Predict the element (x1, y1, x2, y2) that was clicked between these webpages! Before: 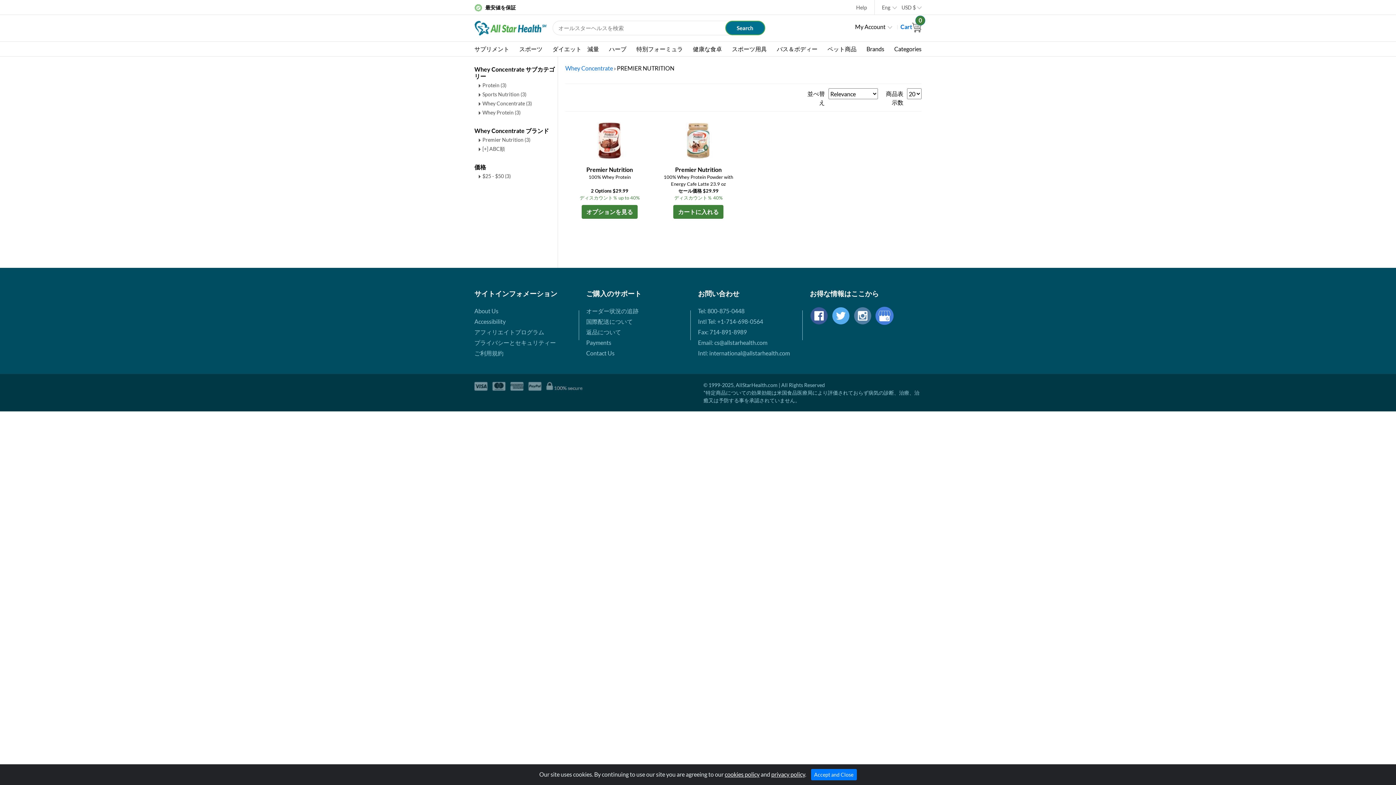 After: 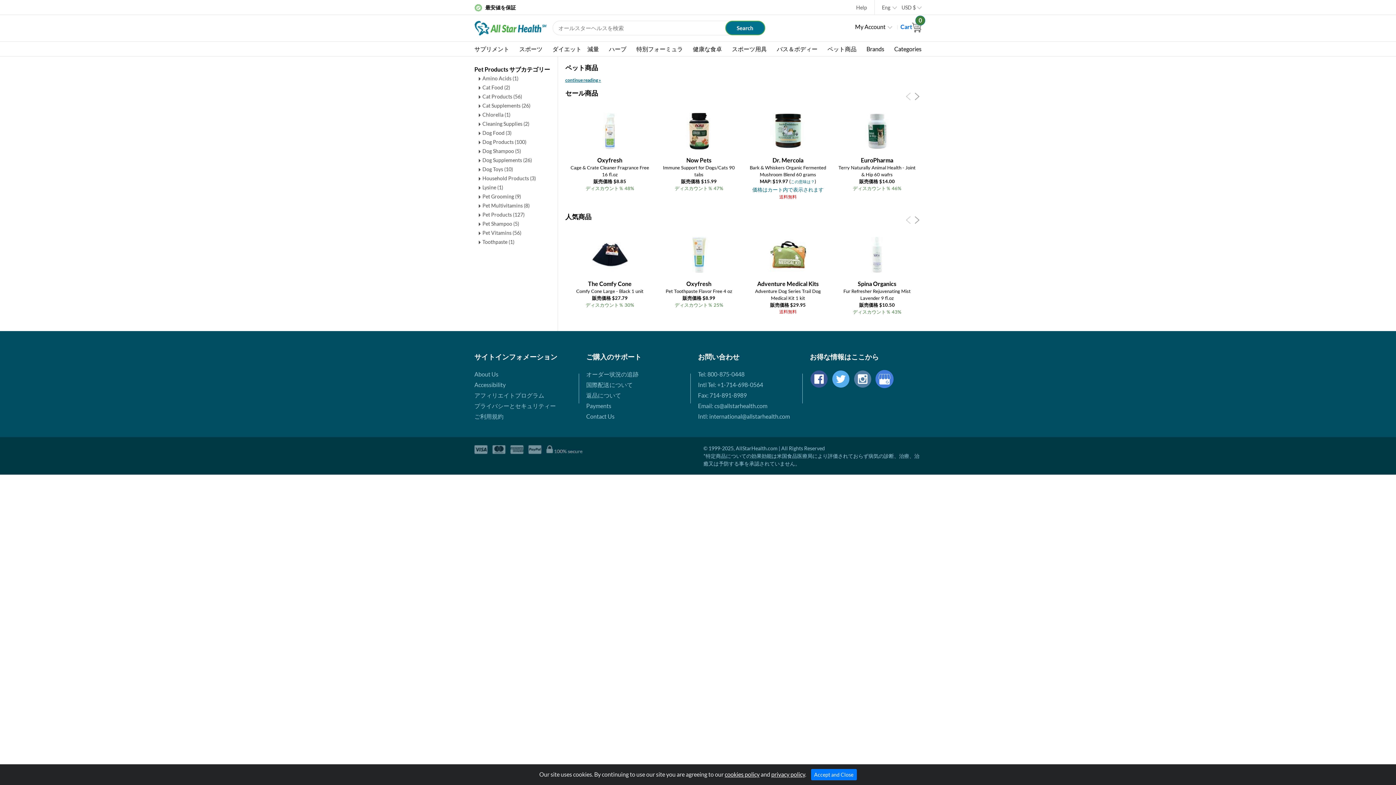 Action: bbox: (827, 41, 856, 56) label: ペット商品